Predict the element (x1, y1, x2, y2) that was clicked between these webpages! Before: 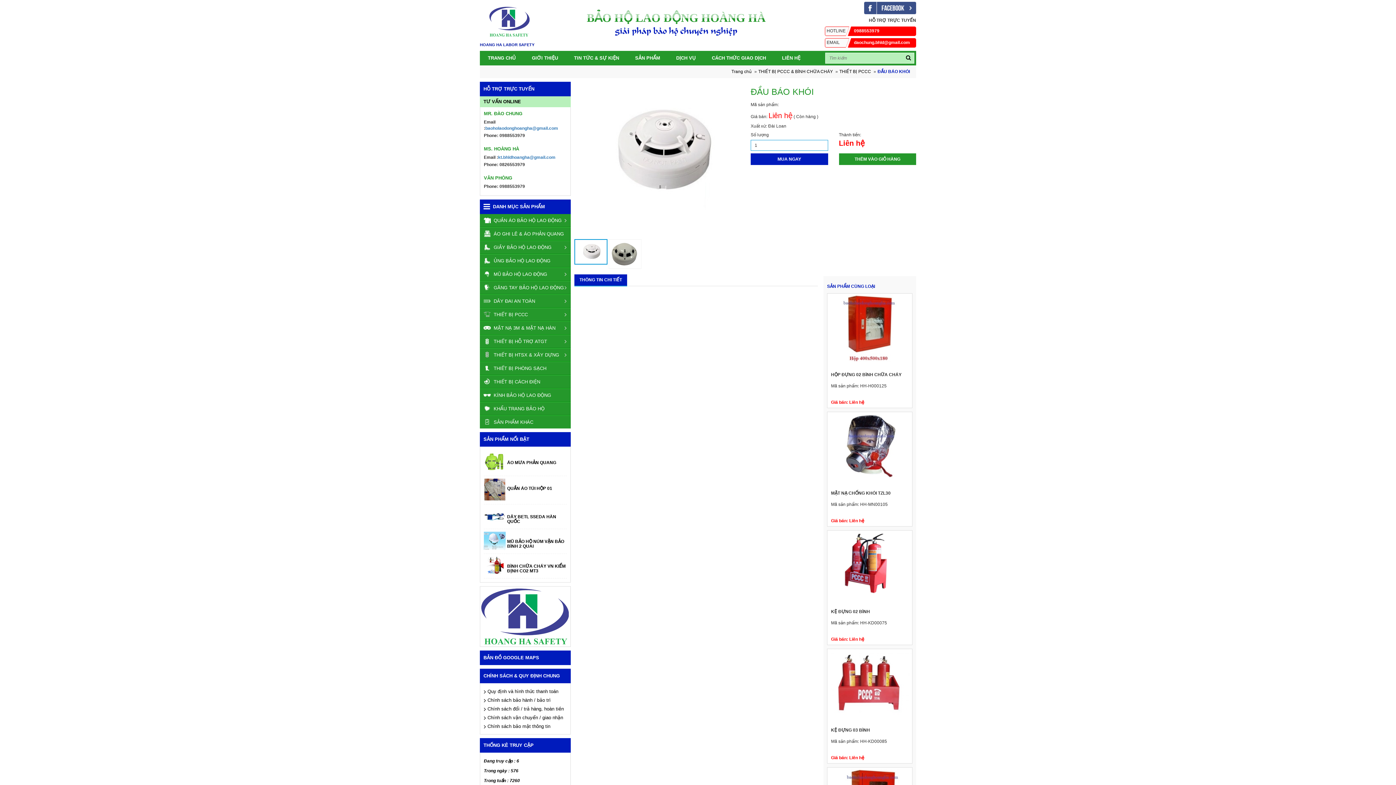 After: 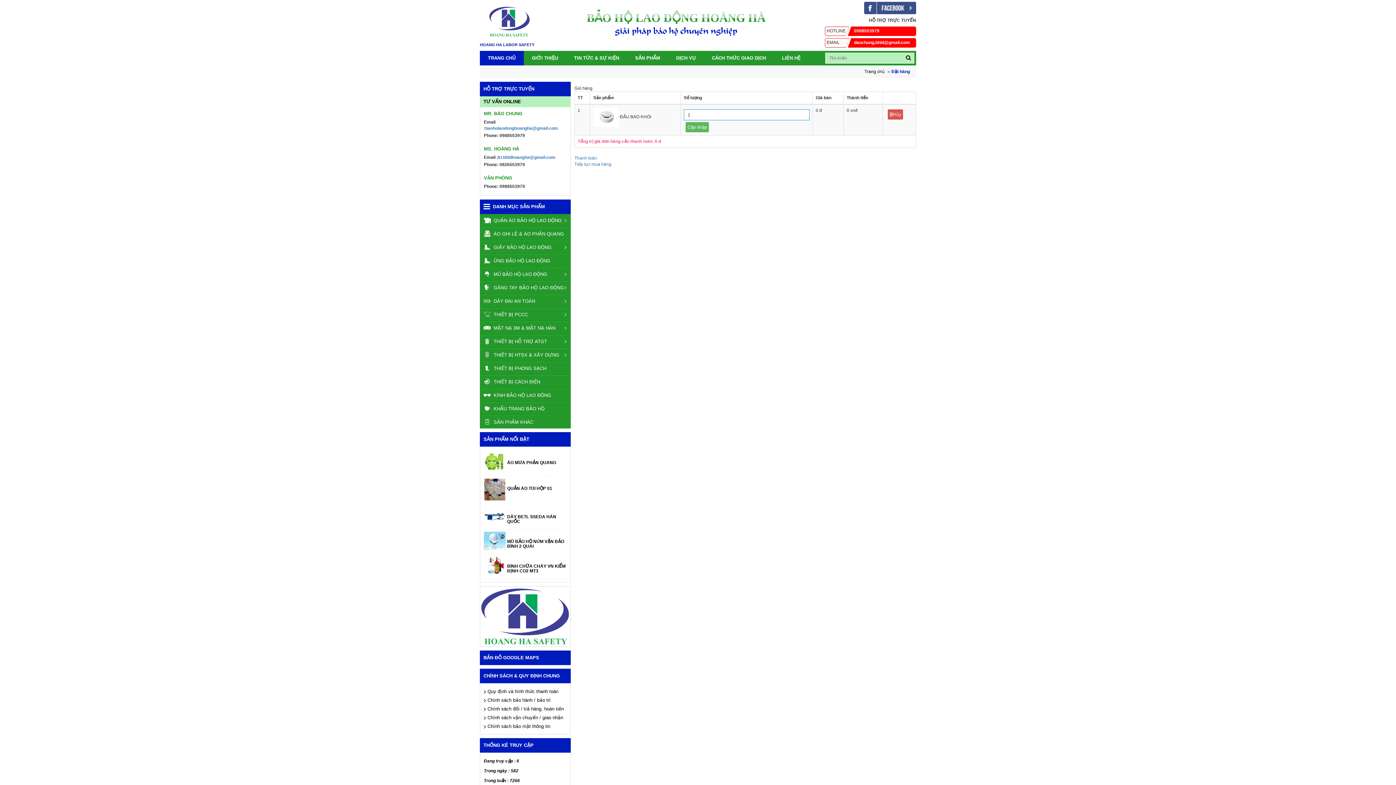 Action: label: MUA NGAY bbox: (750, 153, 828, 165)